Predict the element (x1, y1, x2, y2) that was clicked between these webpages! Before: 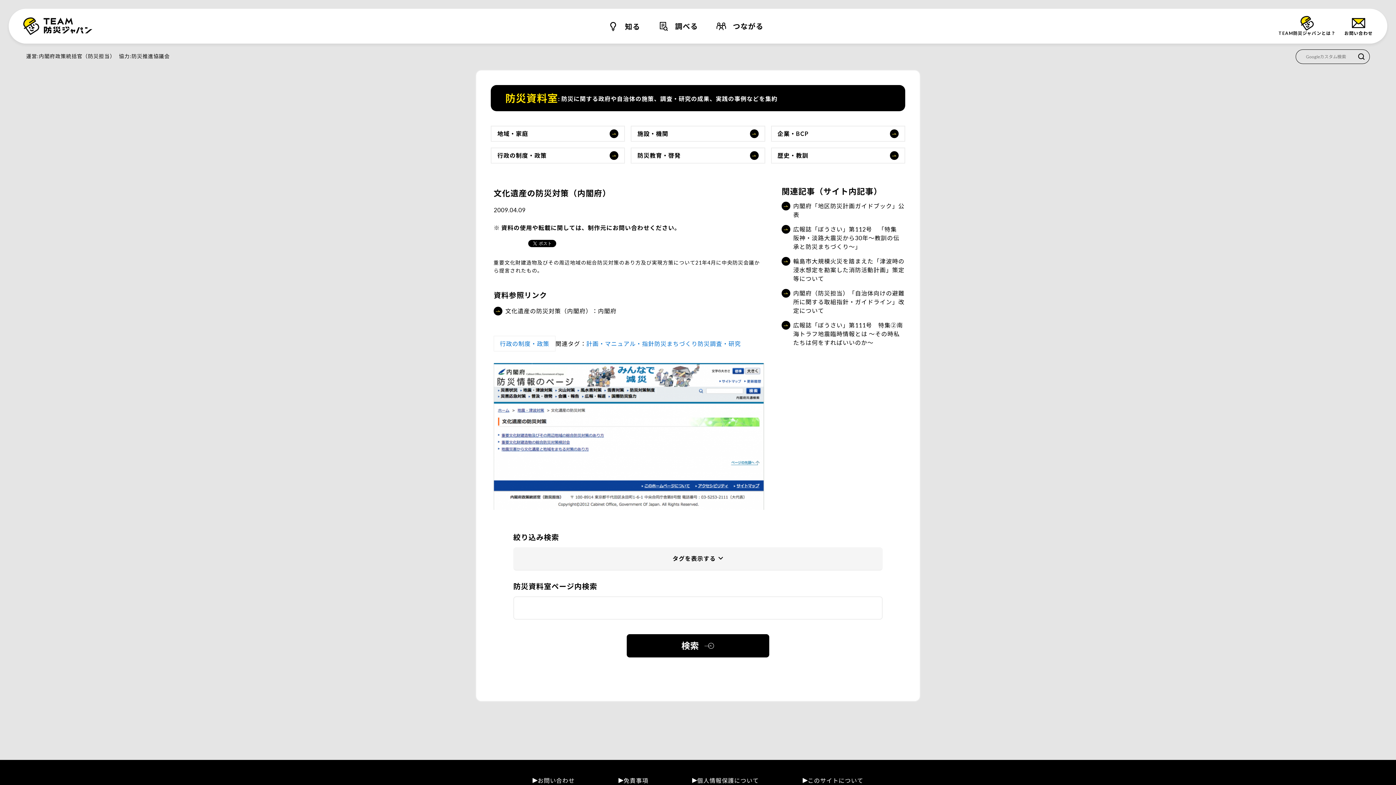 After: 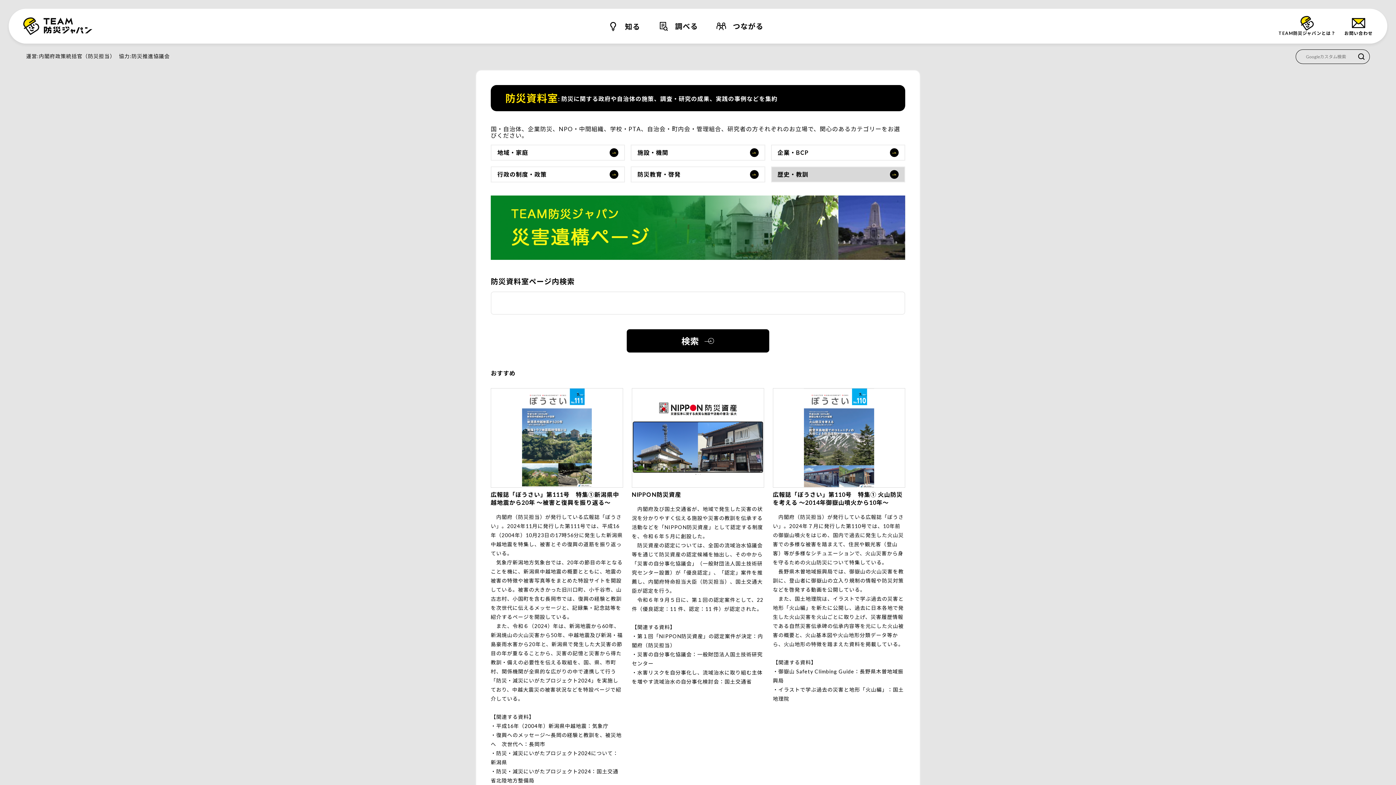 Action: label: 歴史・教訓 bbox: (777, 151, 898, 160)